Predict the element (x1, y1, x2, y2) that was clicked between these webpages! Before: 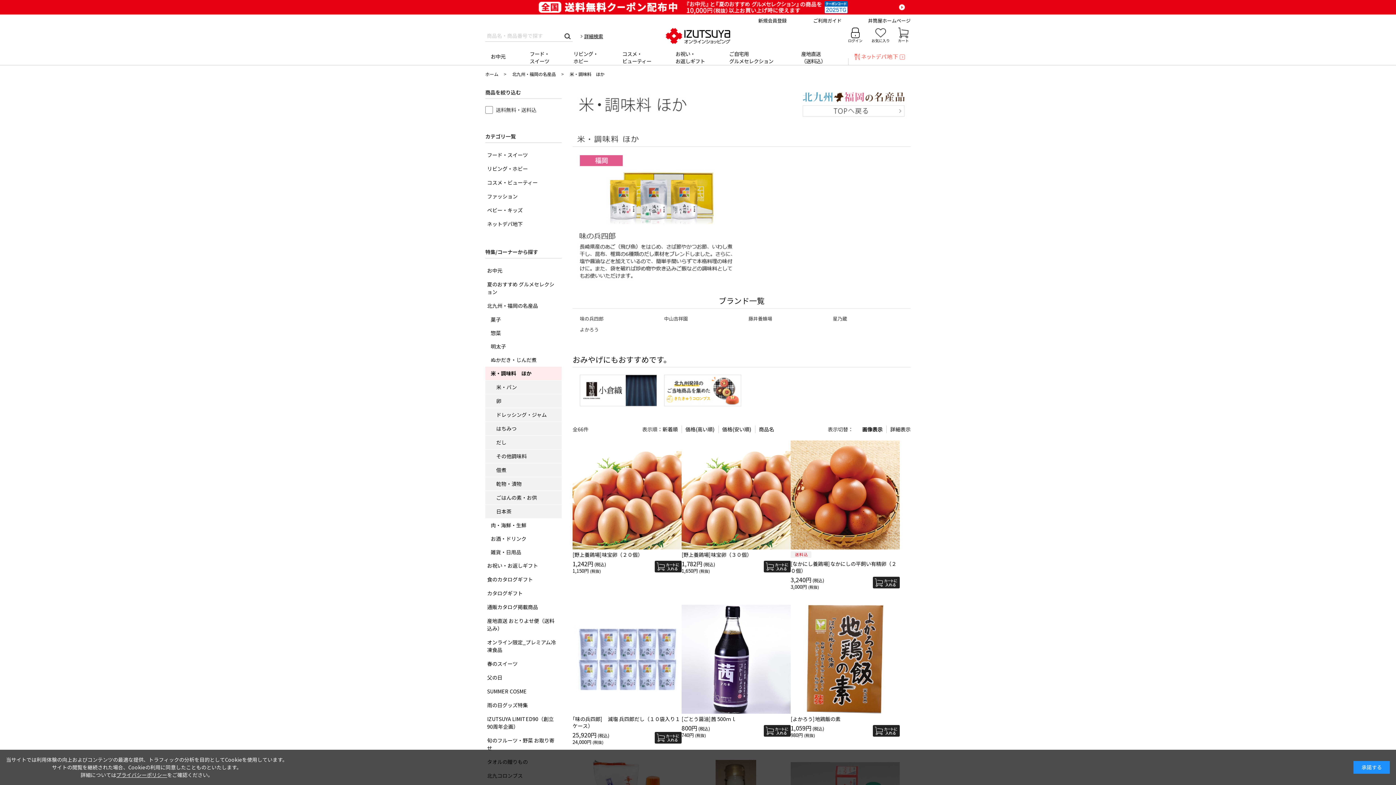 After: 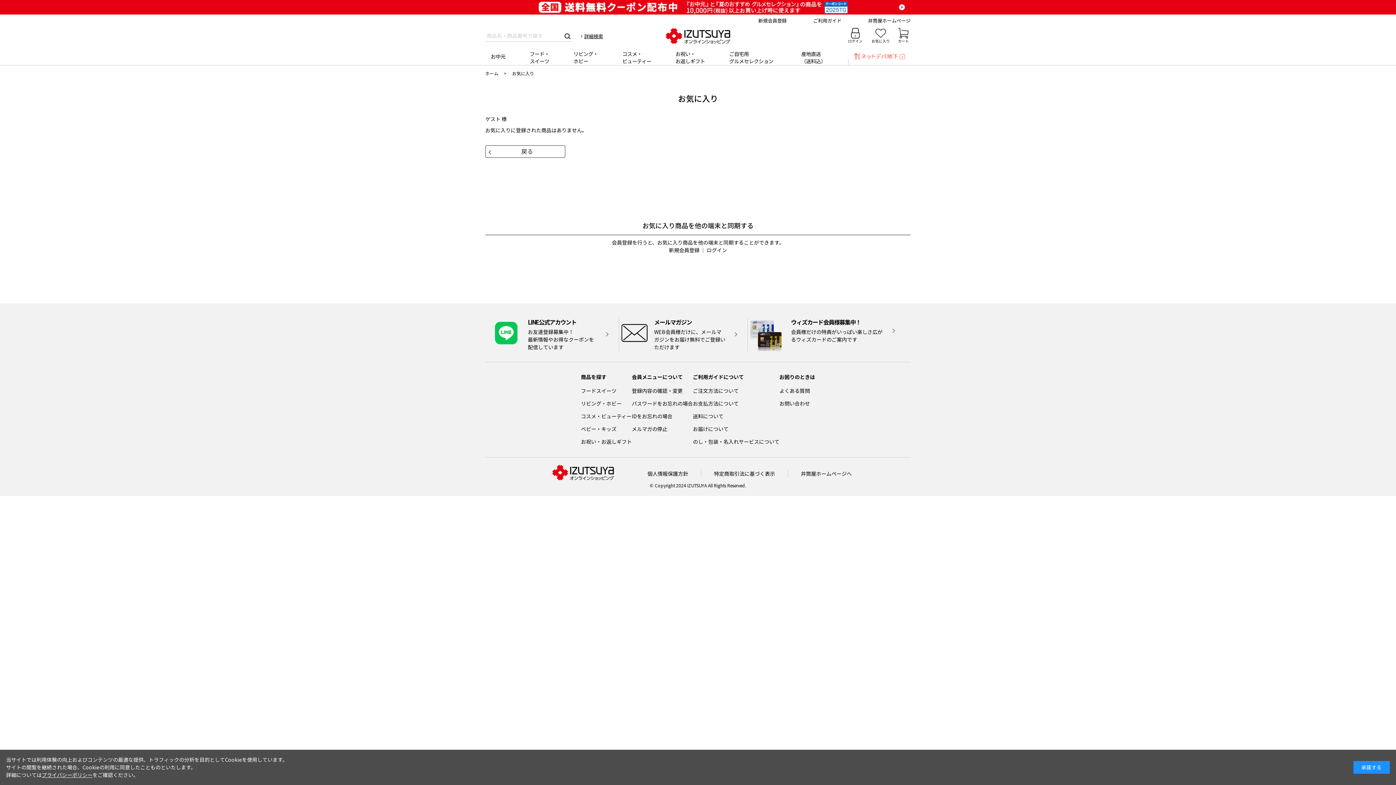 Action: label: お気に入り bbox: (870, 27, 890, 43)